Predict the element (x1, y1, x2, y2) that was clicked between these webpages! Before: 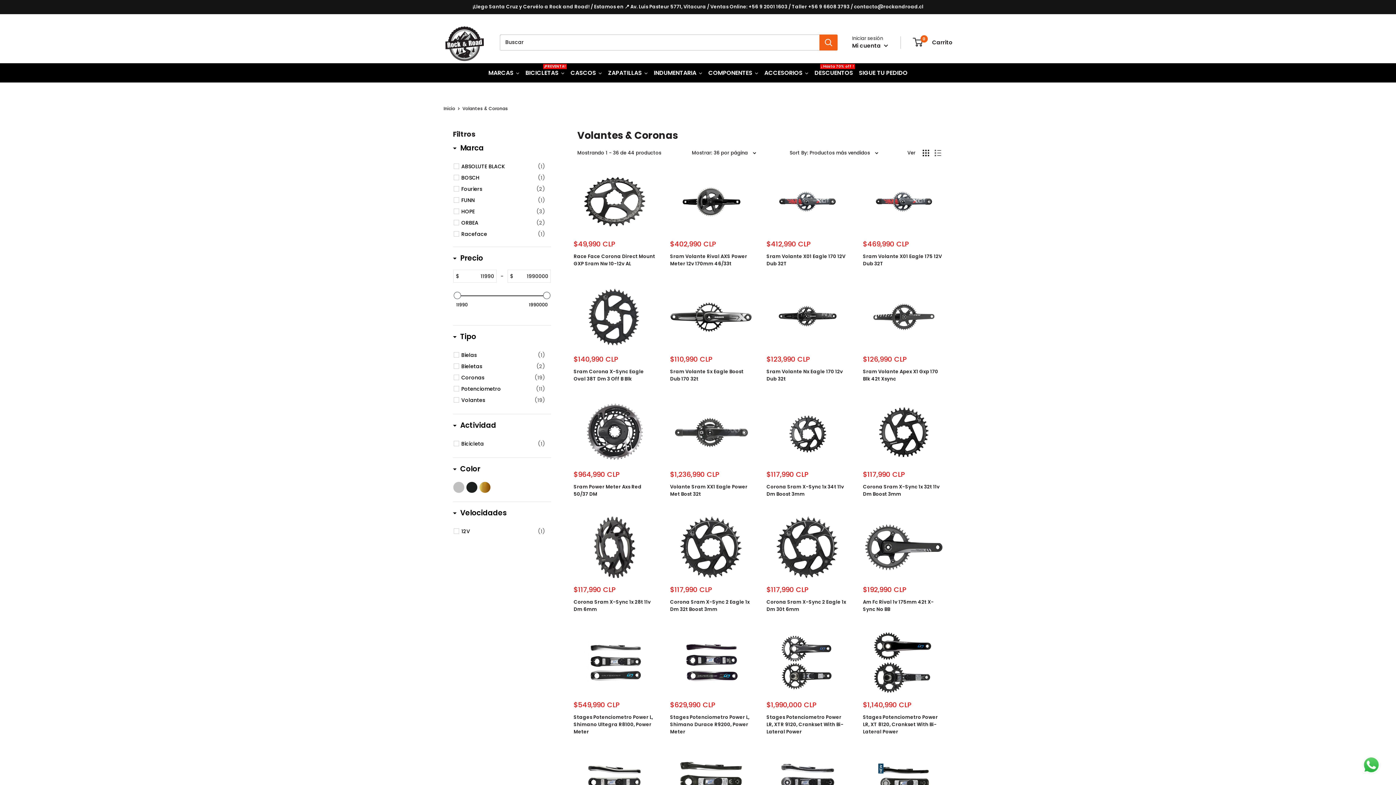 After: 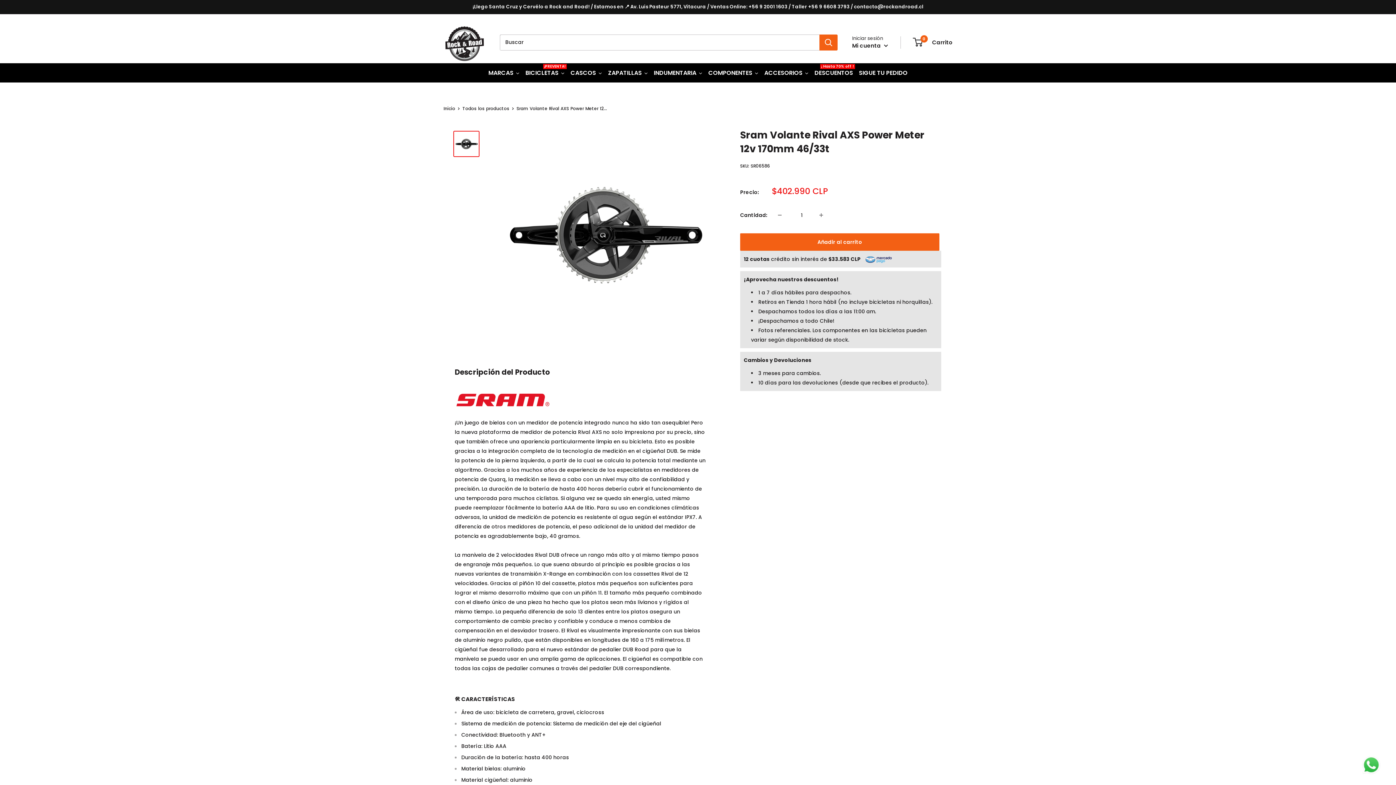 Action: bbox: (670, 171, 752, 232)